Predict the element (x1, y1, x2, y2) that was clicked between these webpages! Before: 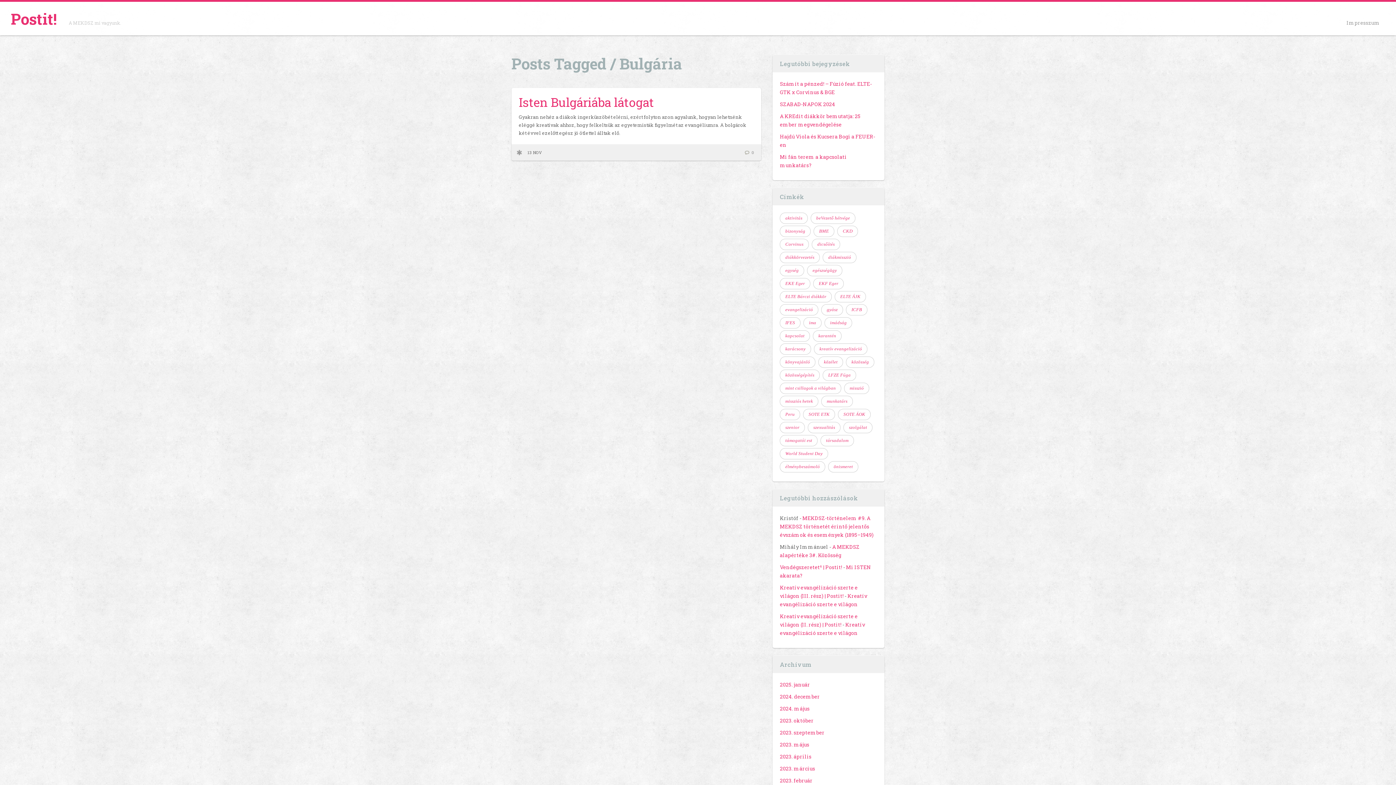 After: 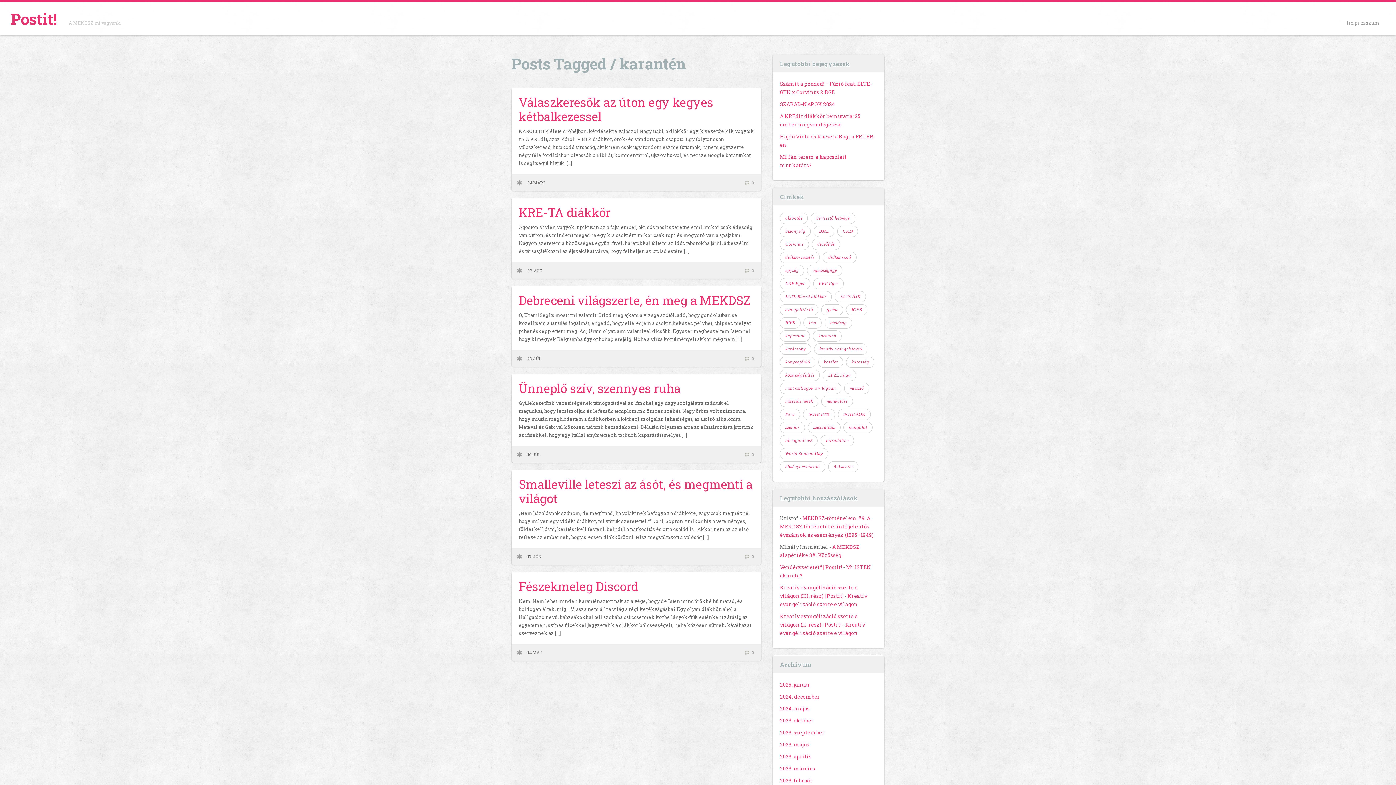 Action: bbox: (813, 330, 841, 341) label: karantén (6 elem)